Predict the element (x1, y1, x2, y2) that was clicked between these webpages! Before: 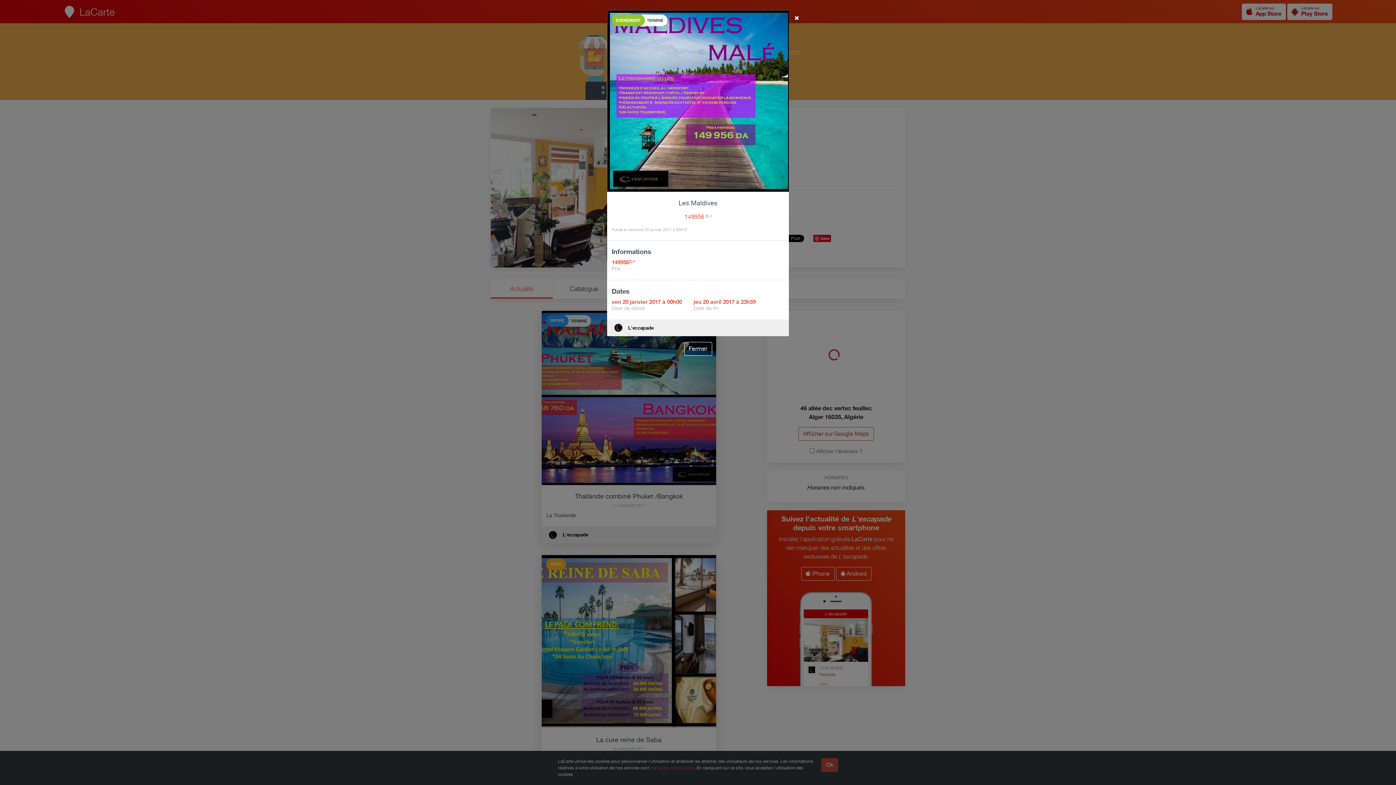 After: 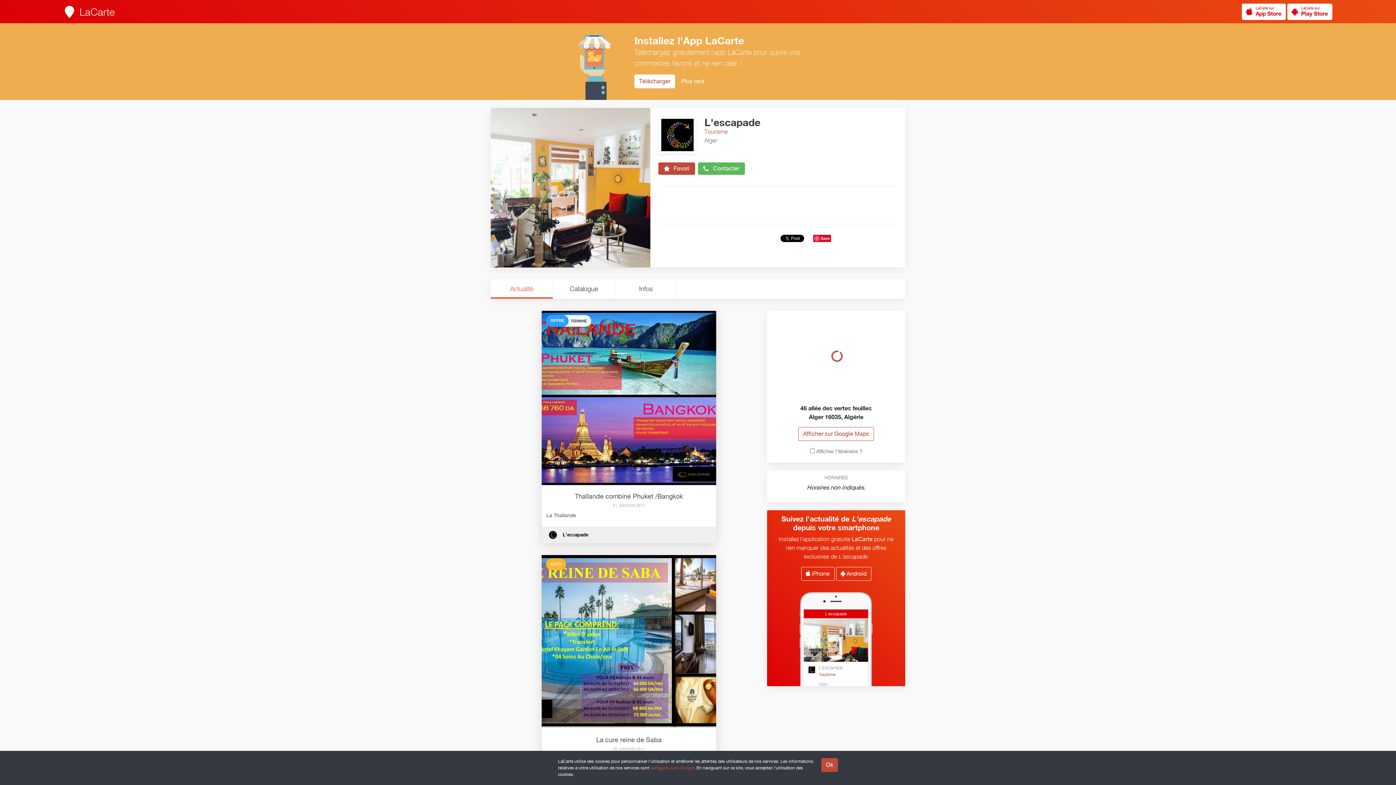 Action: bbox: (684, 342, 712, 356) label: Close